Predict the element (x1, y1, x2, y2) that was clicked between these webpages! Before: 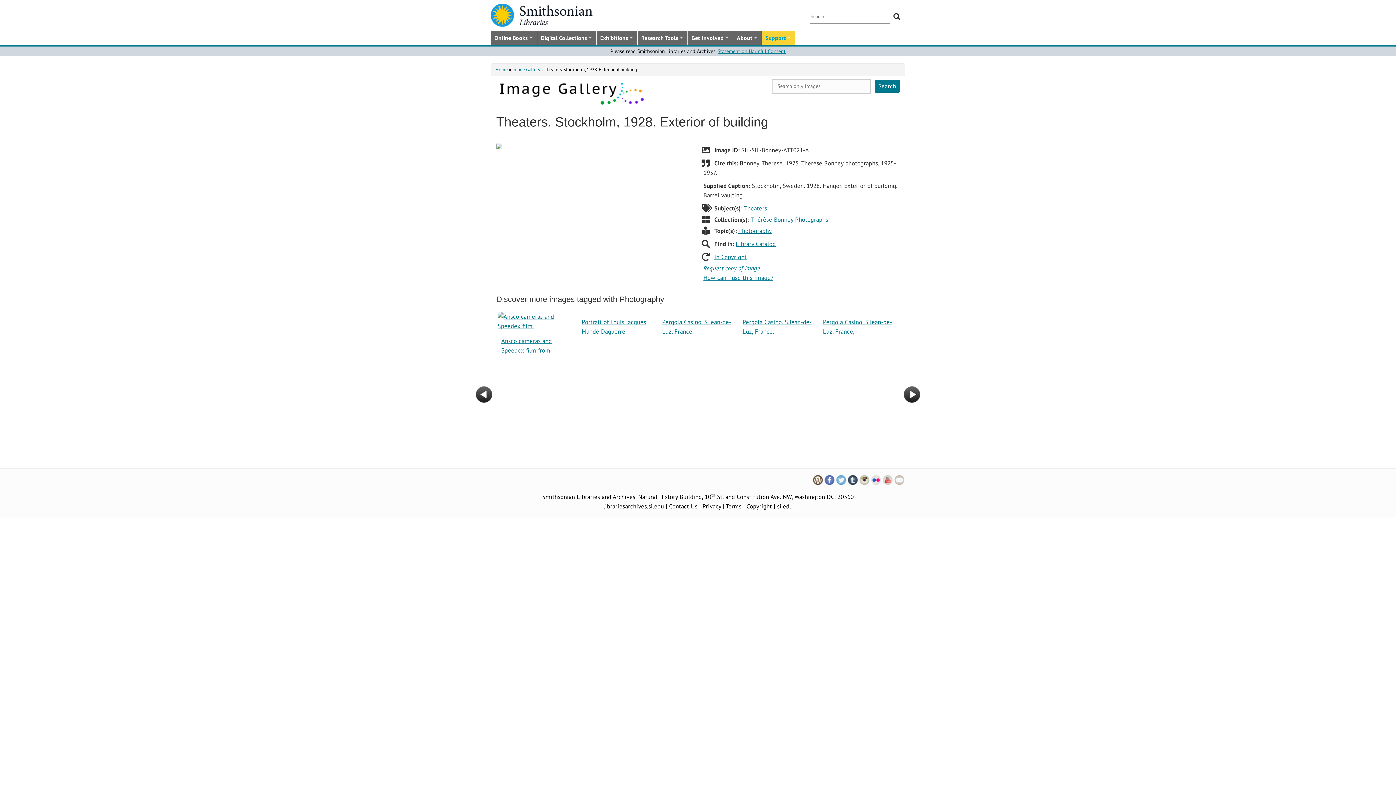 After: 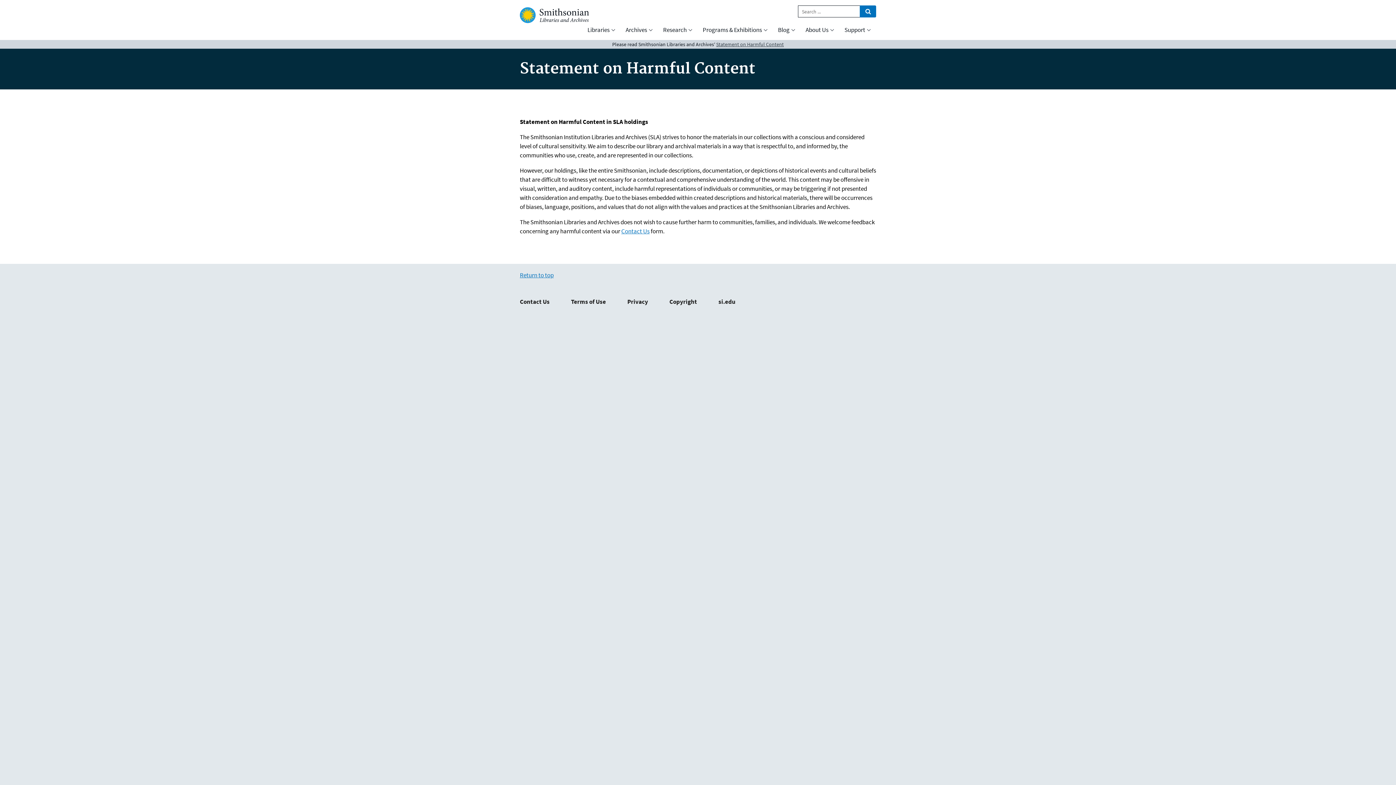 Action: bbox: (717, 48, 785, 54) label: Statement on Harmful Content